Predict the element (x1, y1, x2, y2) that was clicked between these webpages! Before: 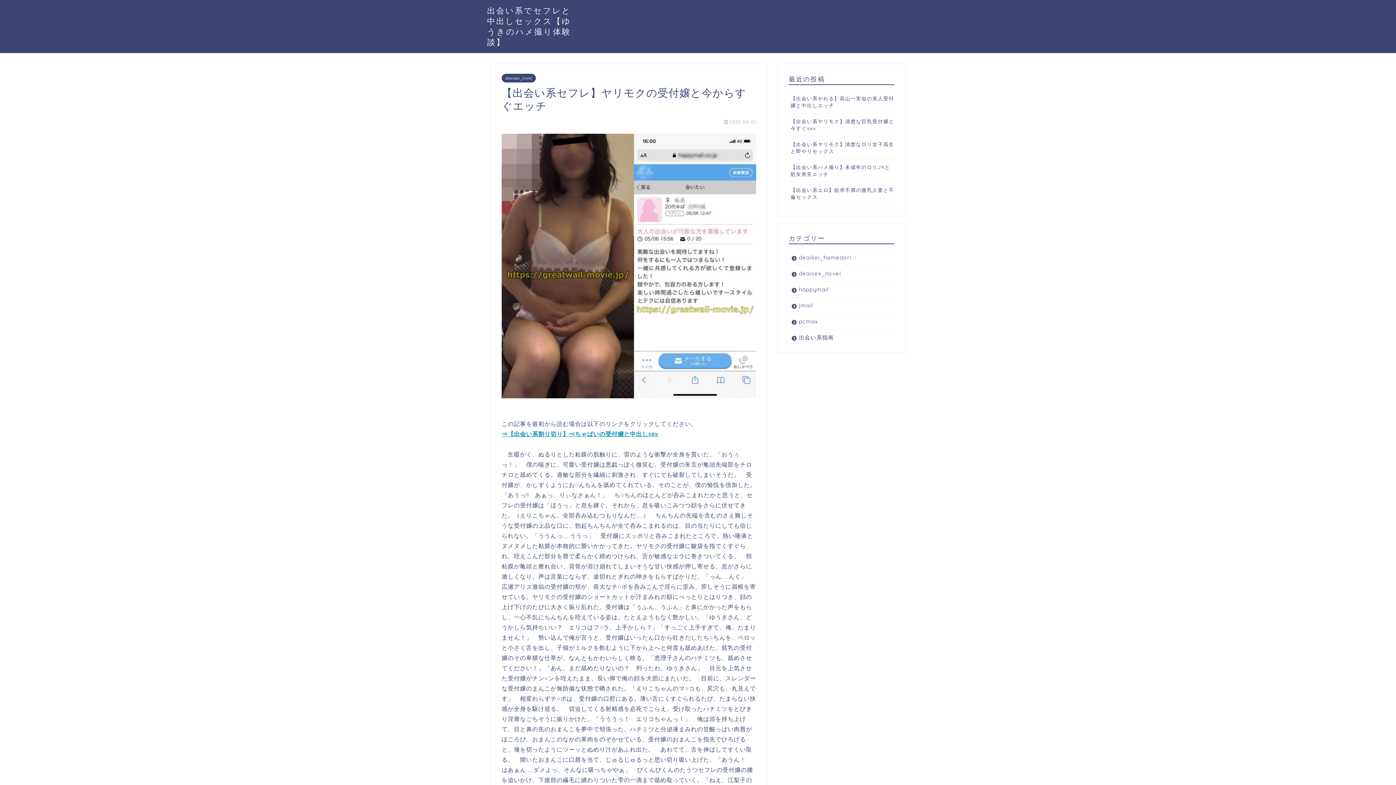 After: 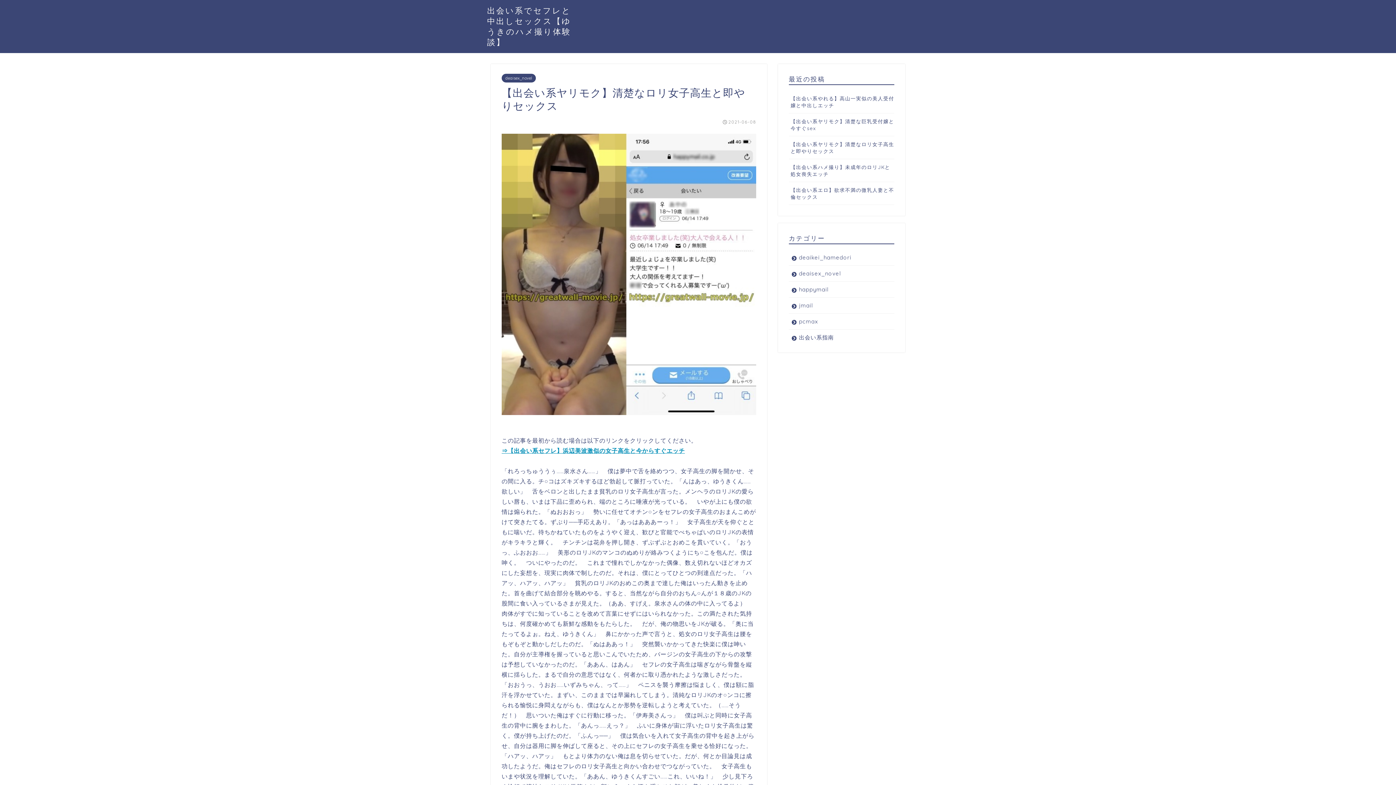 Action: bbox: (789, 136, 894, 158) label: 【出会い系ヤリモク】清楚なロリ女子高生と即やりセックス